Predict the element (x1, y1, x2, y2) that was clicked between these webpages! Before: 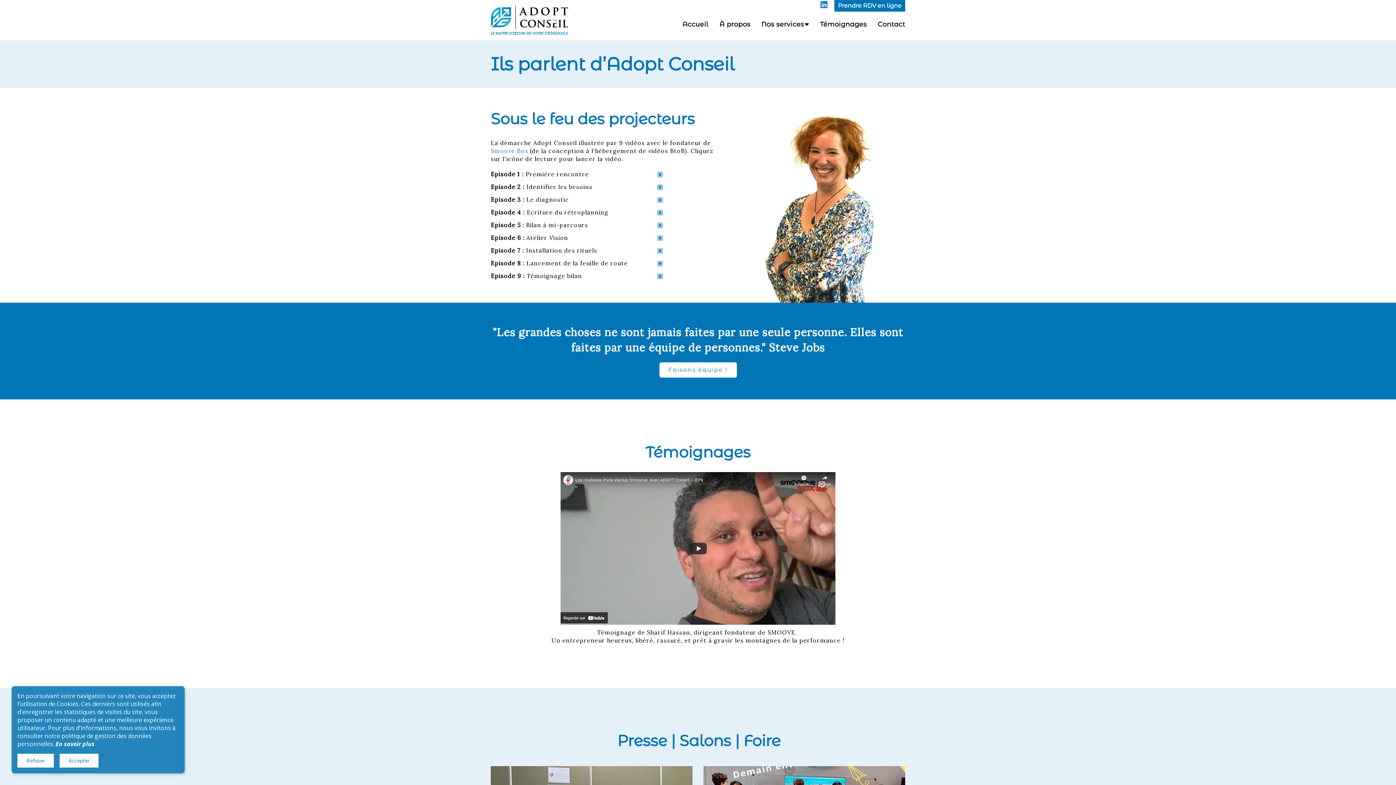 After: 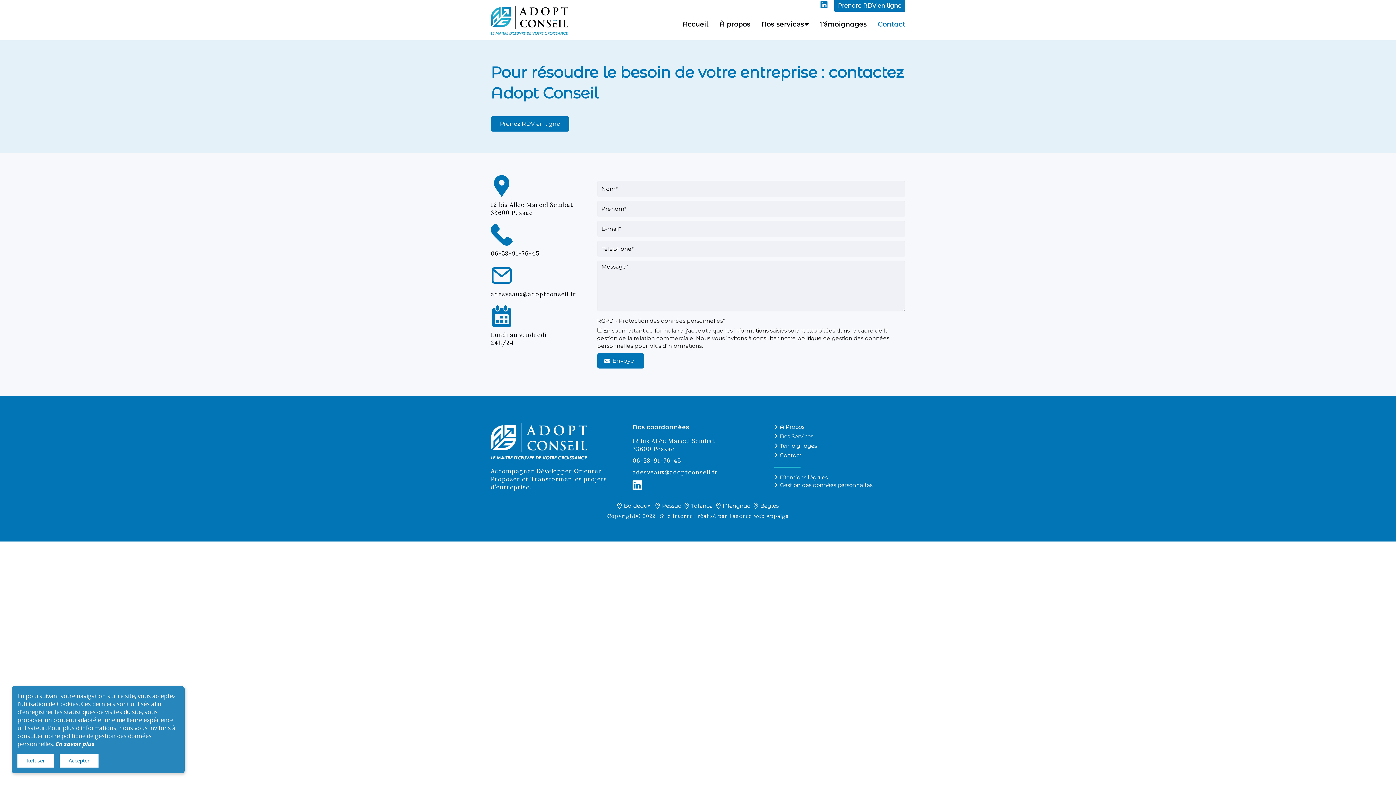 Action: bbox: (866, 13, 905, 35) label: Contact